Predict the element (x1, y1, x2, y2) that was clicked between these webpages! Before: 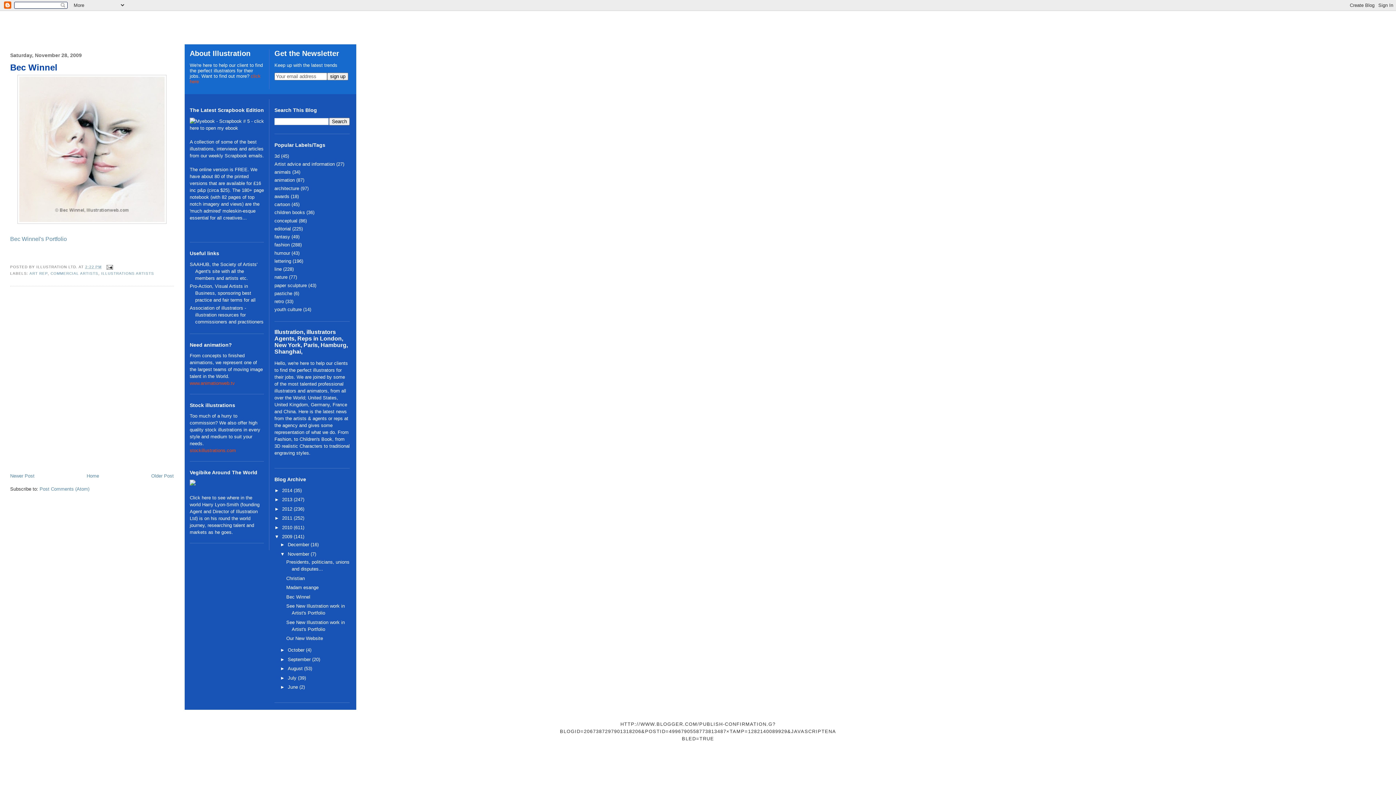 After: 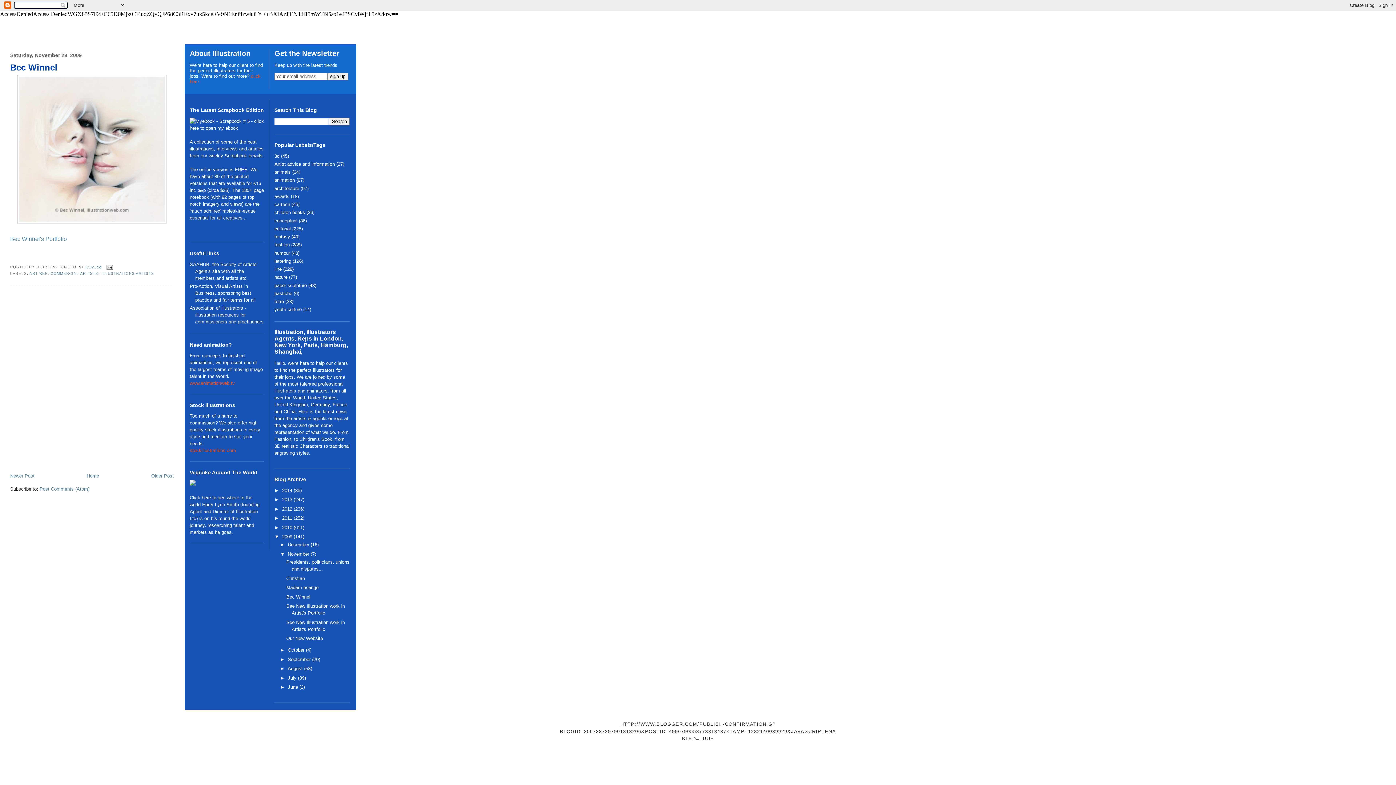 Action: label: 2:22 PM bbox: (85, 265, 101, 269)